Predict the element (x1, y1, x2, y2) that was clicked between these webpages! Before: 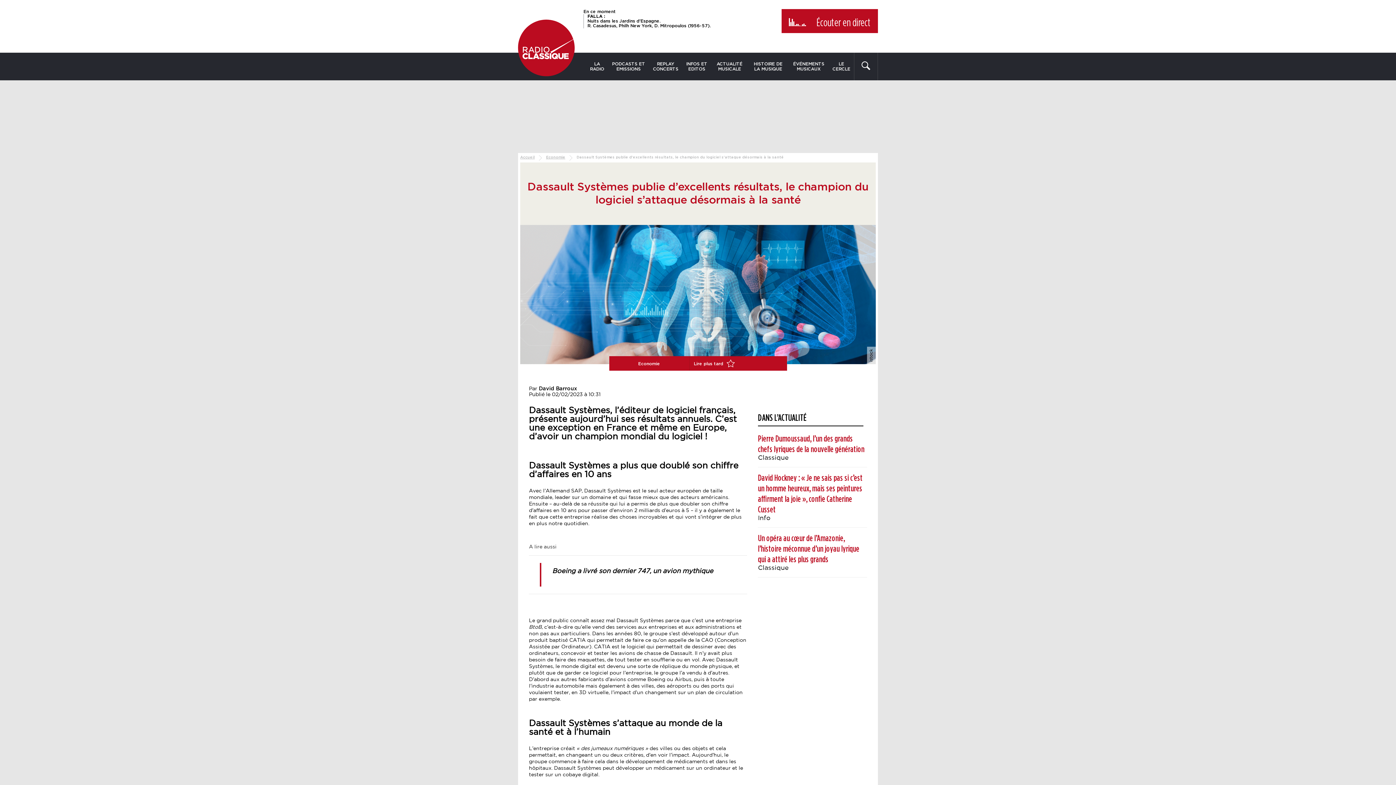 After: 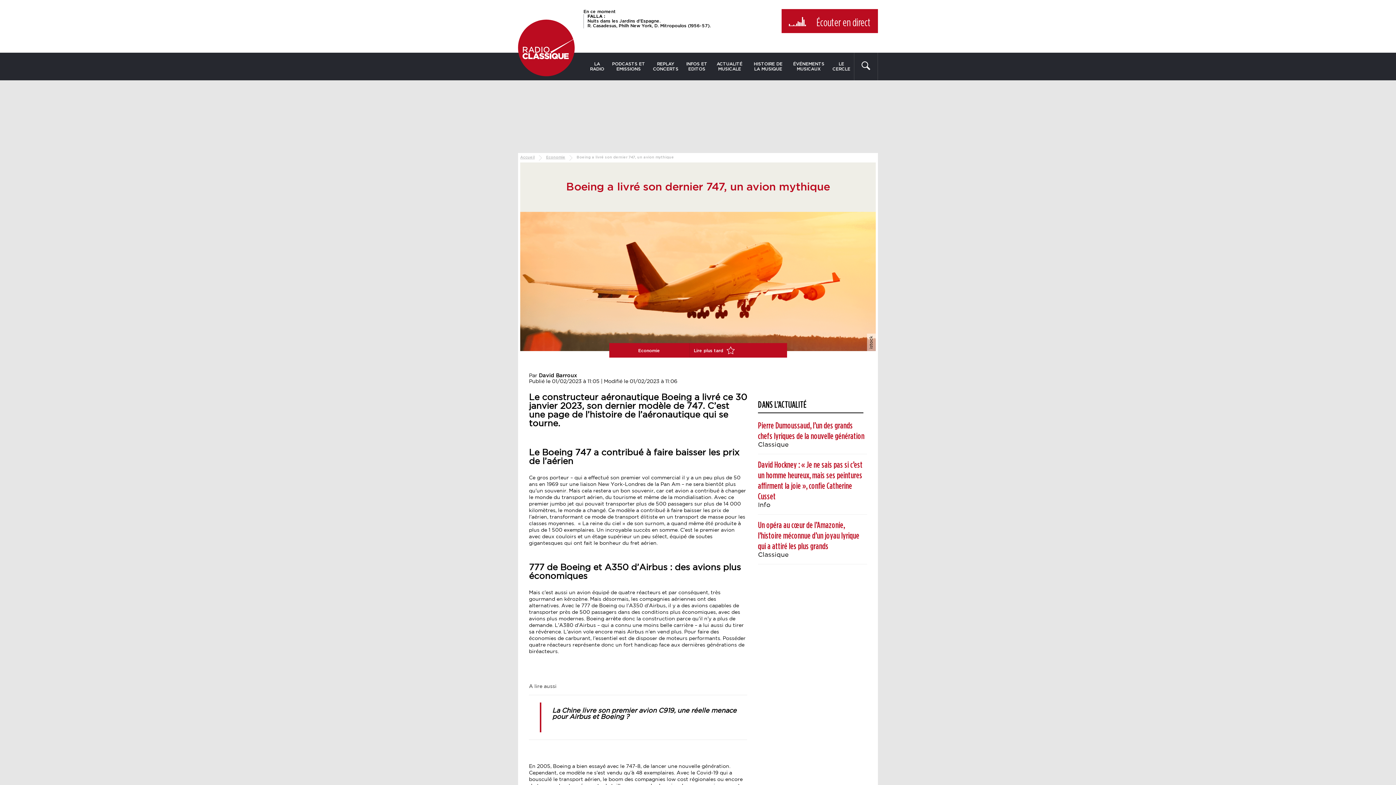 Action: label: Boeing a livré son dernier 747, un avion mythique bbox: (552, 568, 713, 574)